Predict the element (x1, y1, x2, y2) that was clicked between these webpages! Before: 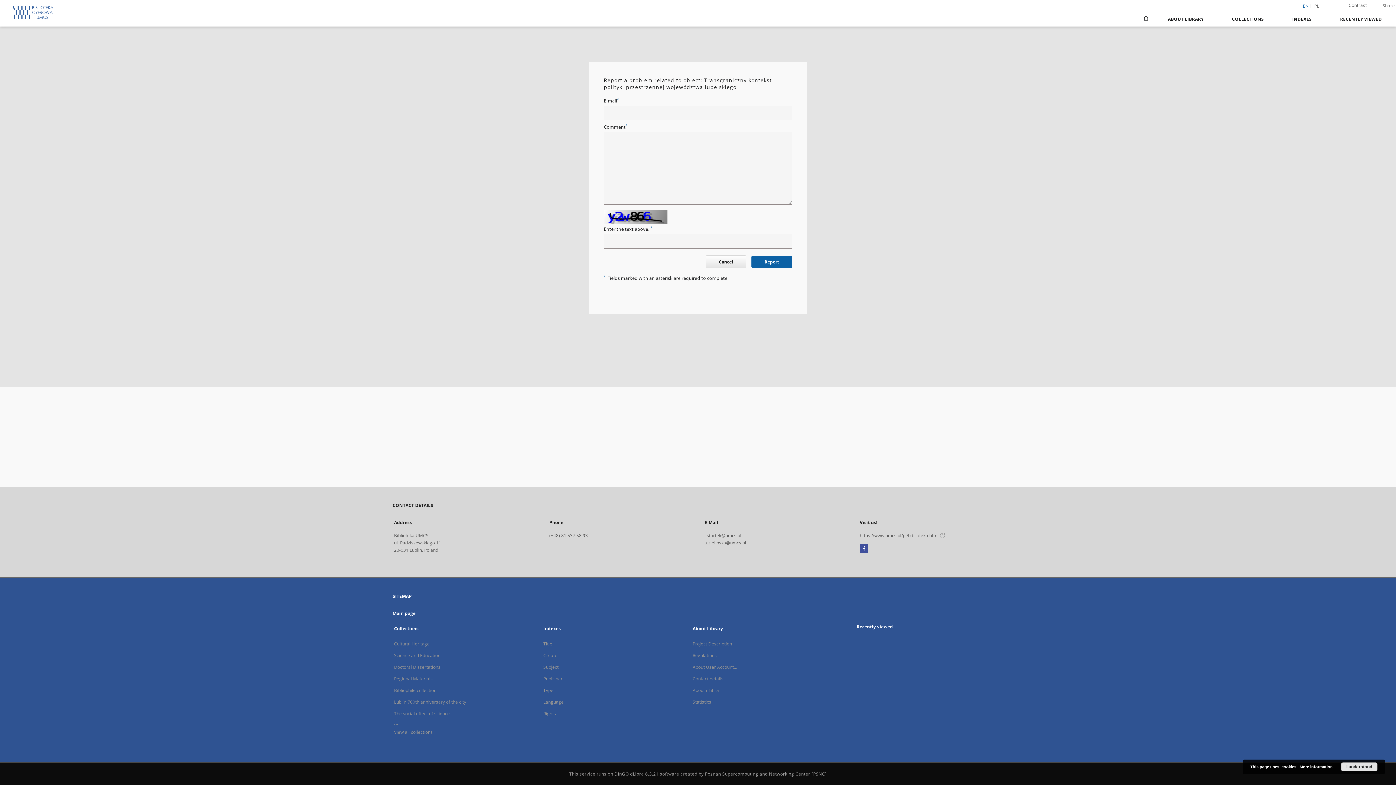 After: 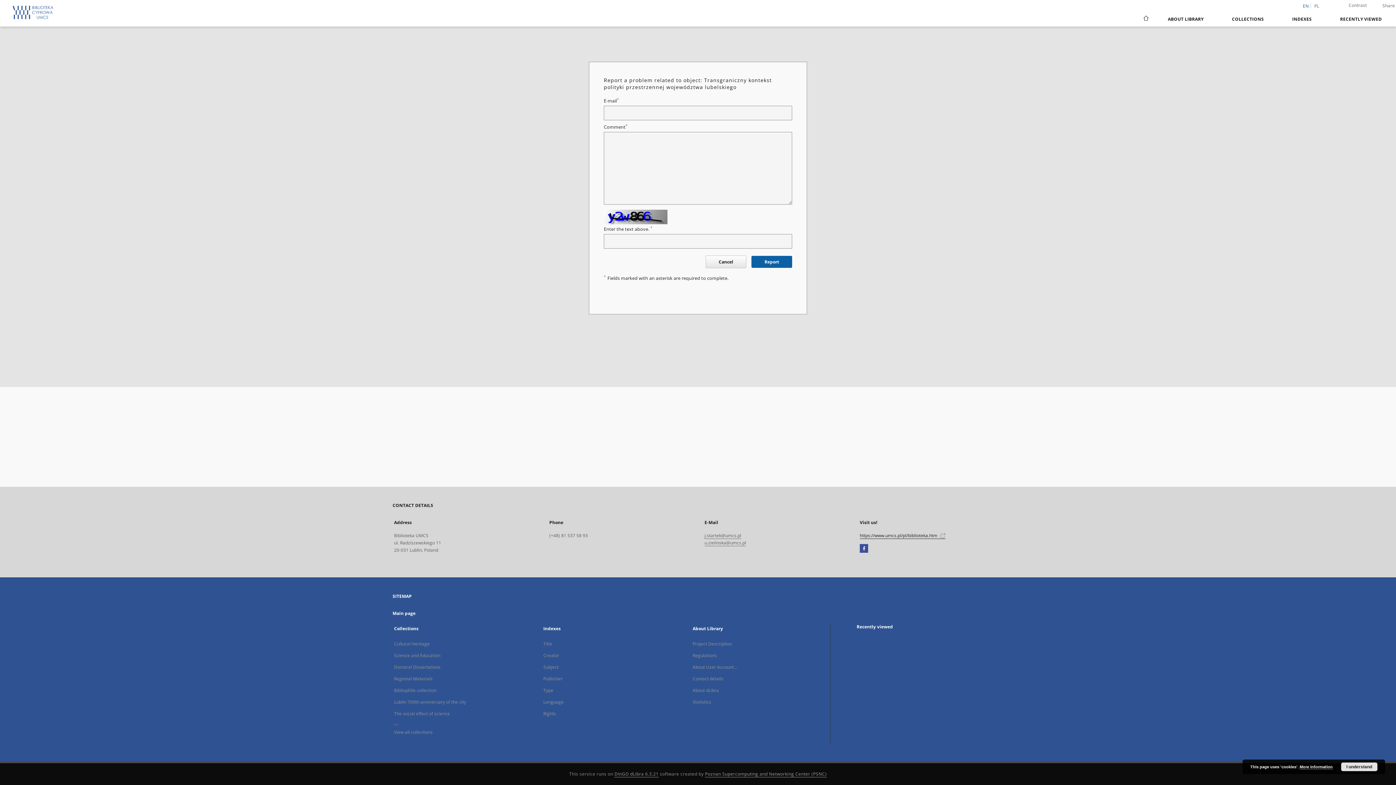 Action: bbox: (860, 532, 945, 539) label: https://www.umcs.pl/pl/biblioteka.htm 